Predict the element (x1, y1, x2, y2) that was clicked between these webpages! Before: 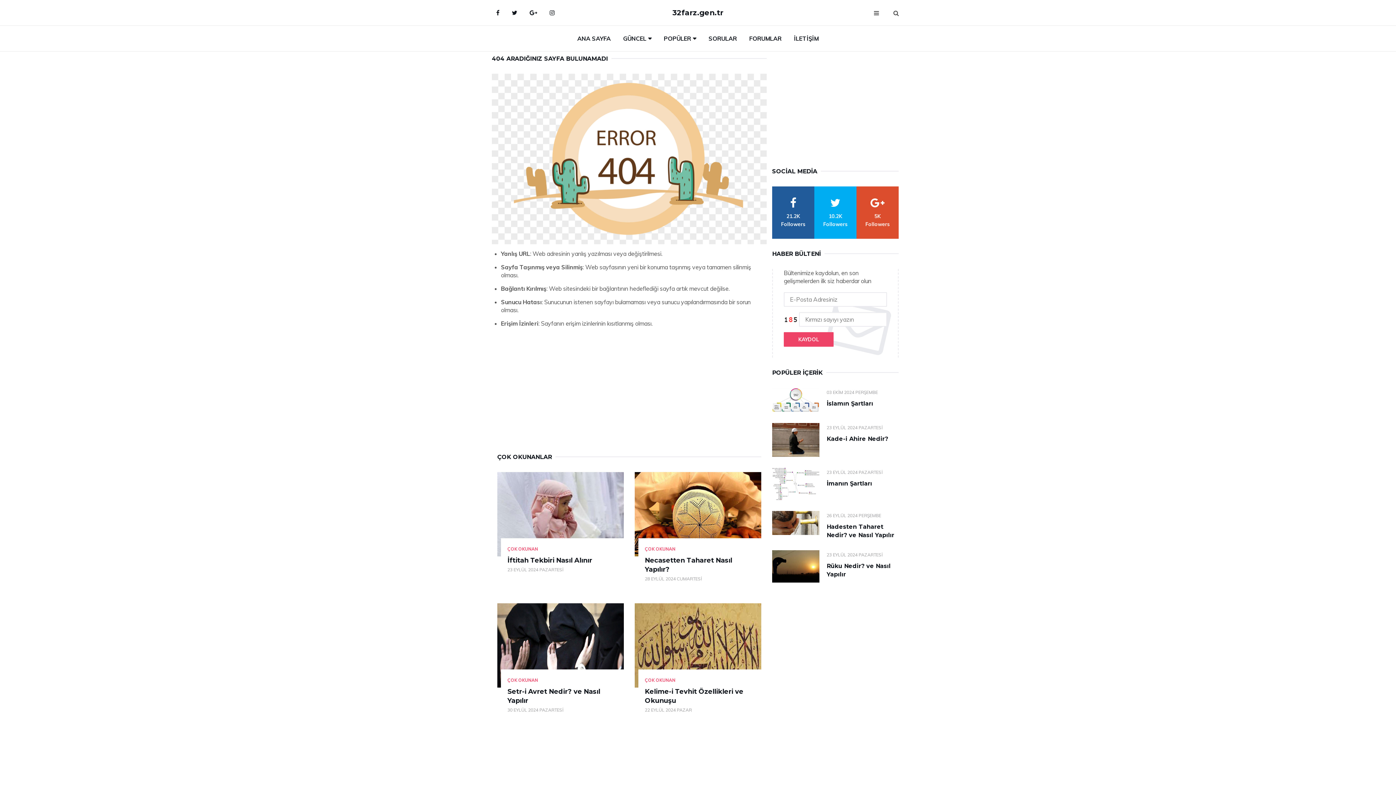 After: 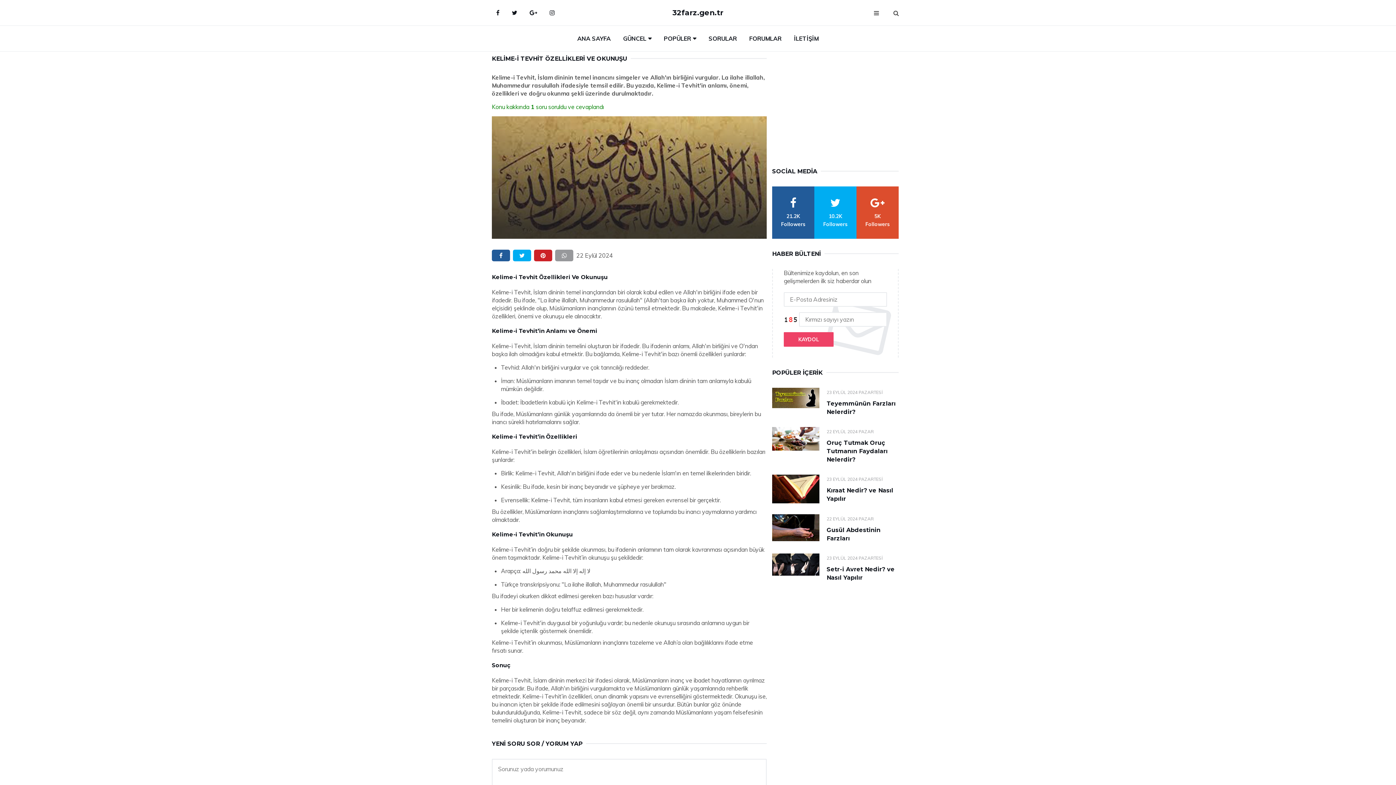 Action: bbox: (634, 603, 761, 687)